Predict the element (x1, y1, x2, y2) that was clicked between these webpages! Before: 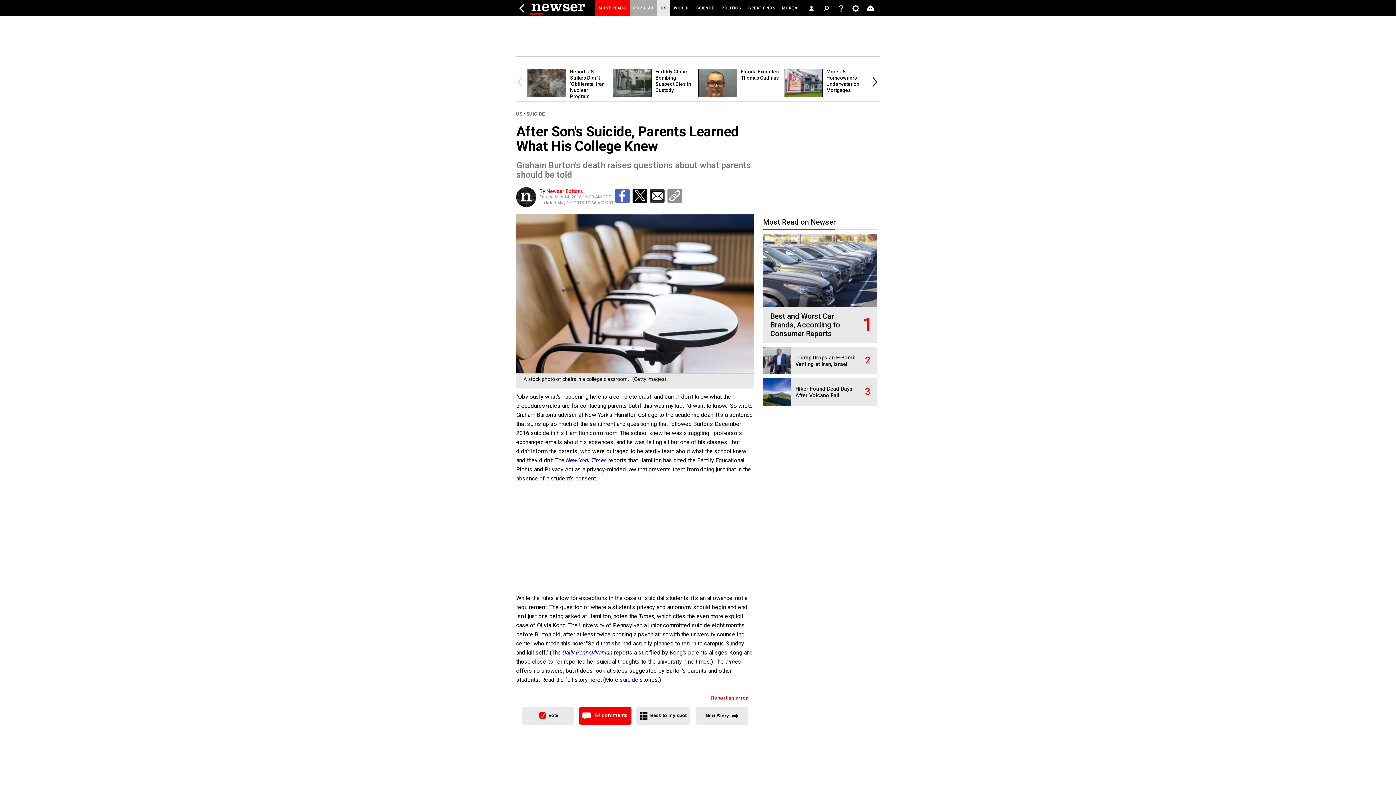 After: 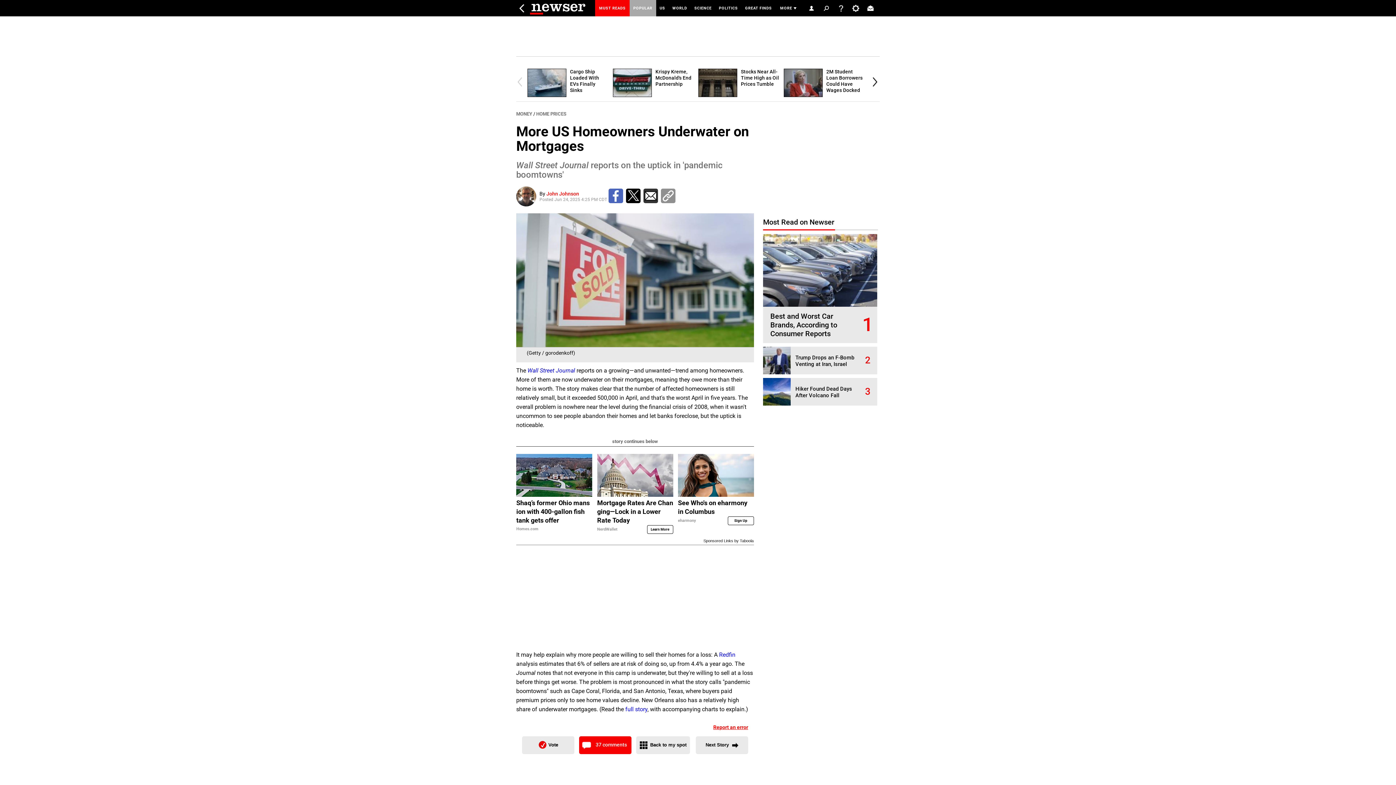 Action: bbox: (826, 68, 859, 93) label: More US Homeowners Underwater on Mortgages